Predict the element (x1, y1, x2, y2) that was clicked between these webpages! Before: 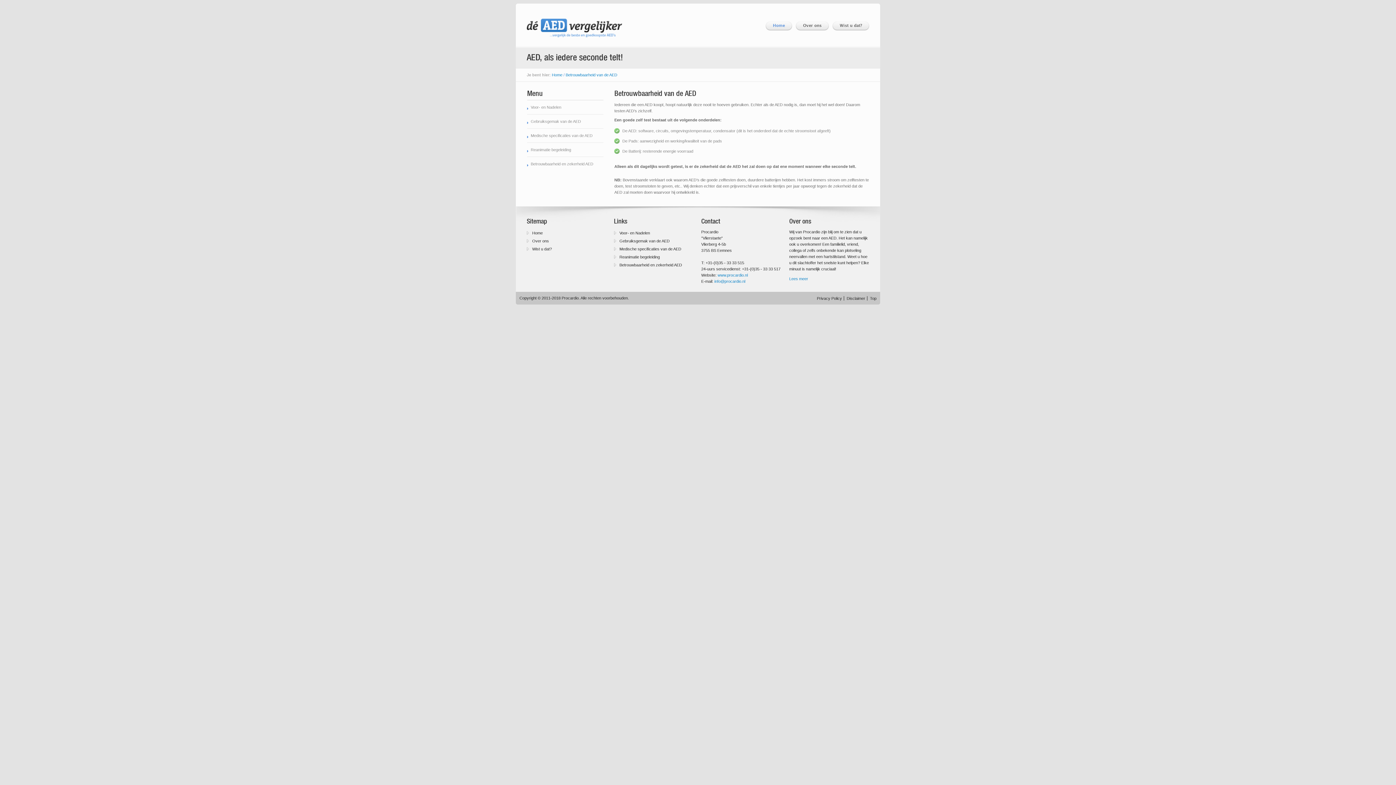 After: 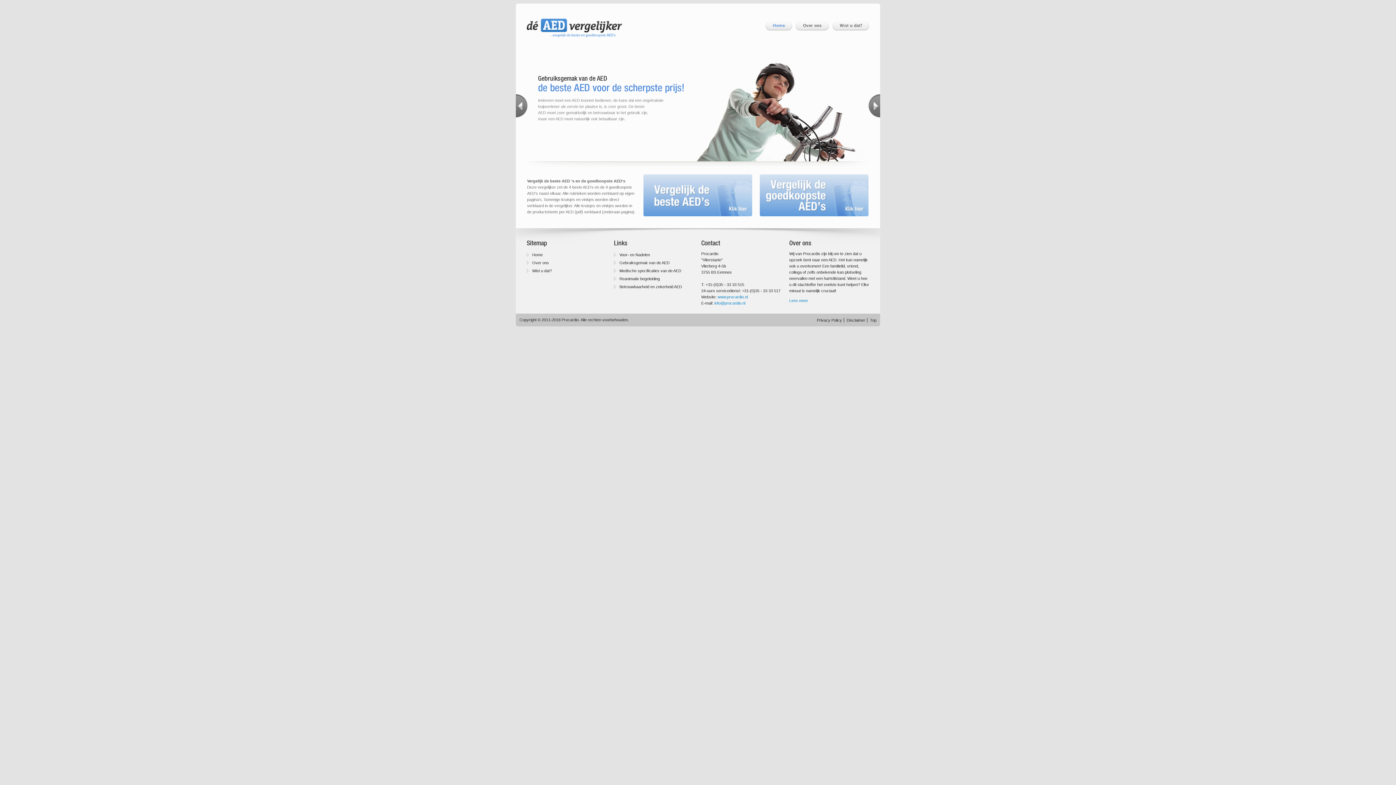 Action: bbox: (516, 14, 633, 44)